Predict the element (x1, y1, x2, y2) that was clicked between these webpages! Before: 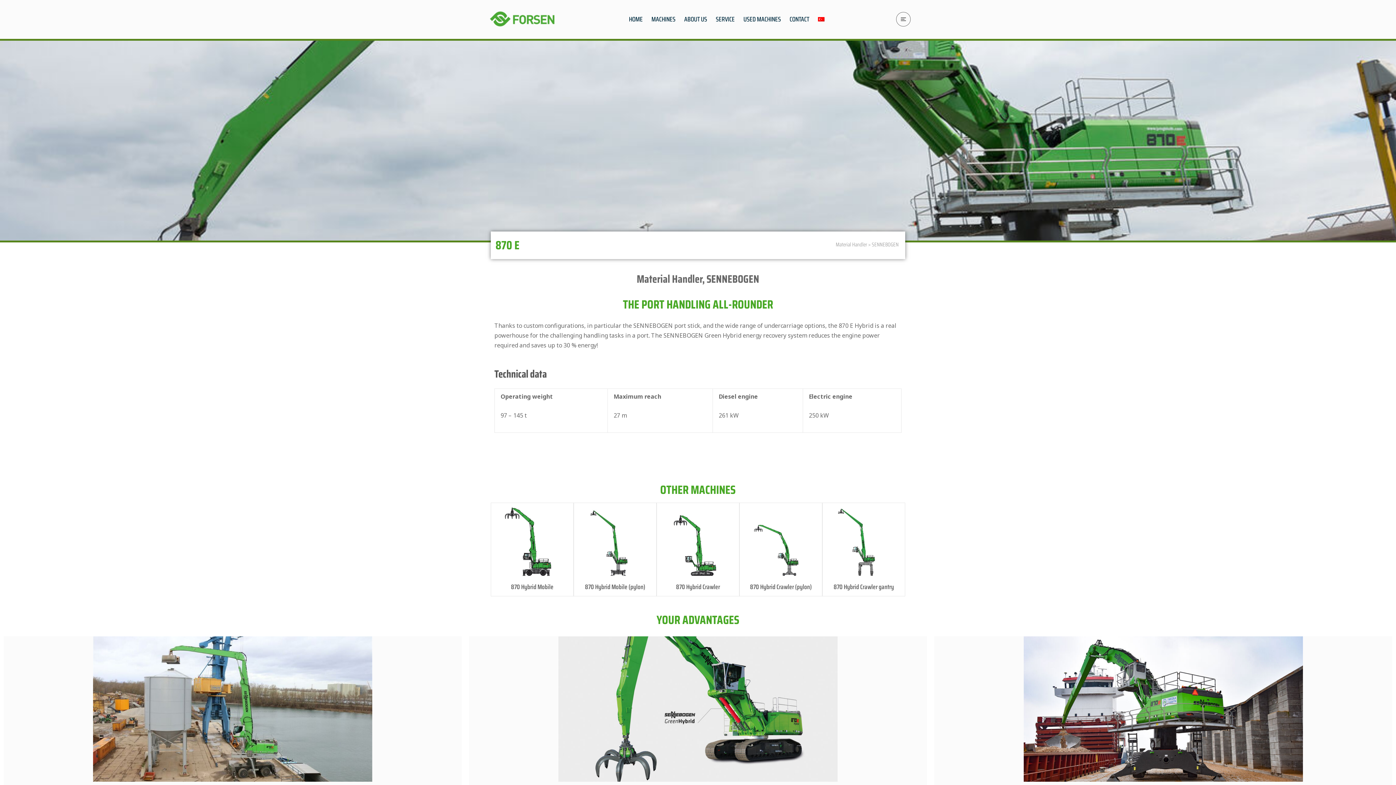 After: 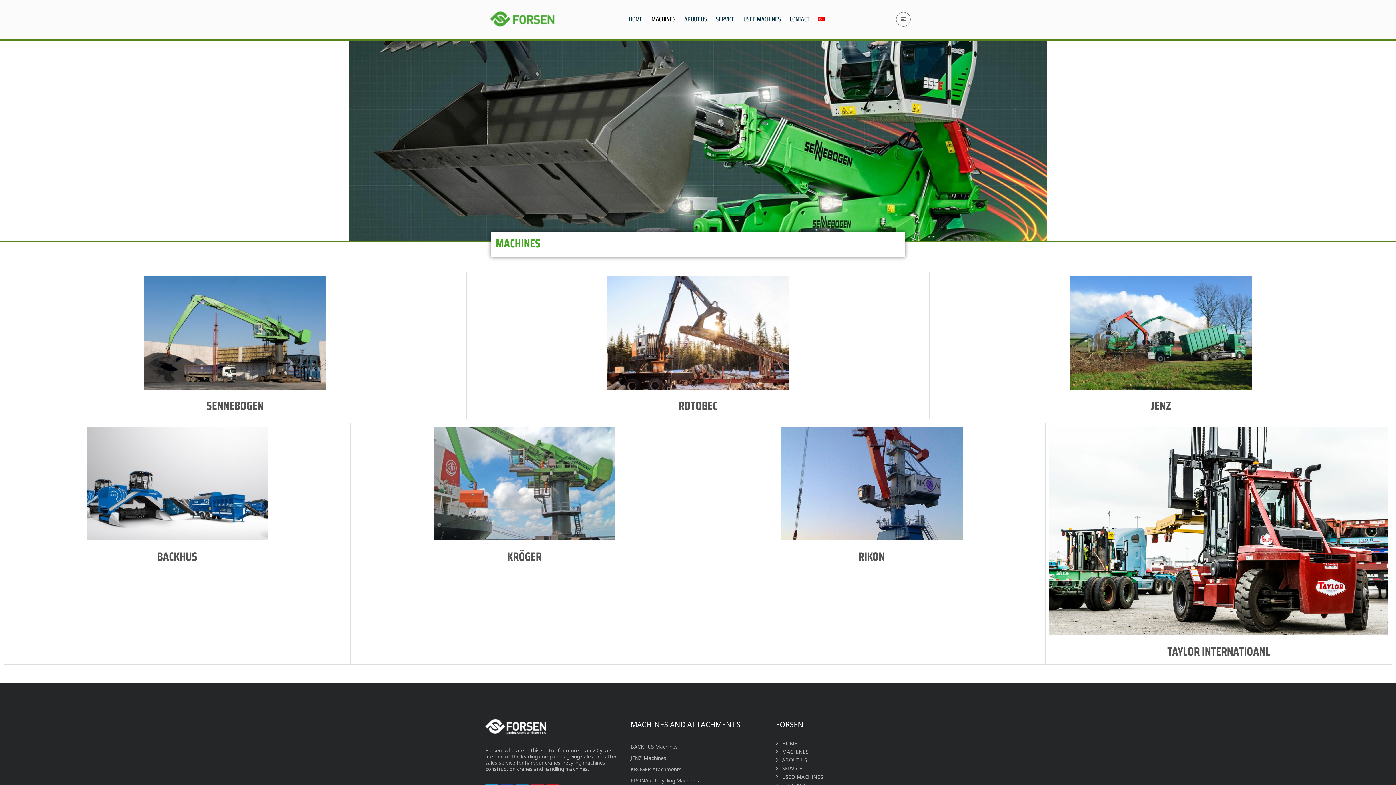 Action: label: MACHINES bbox: (651, 0, 675, 38)